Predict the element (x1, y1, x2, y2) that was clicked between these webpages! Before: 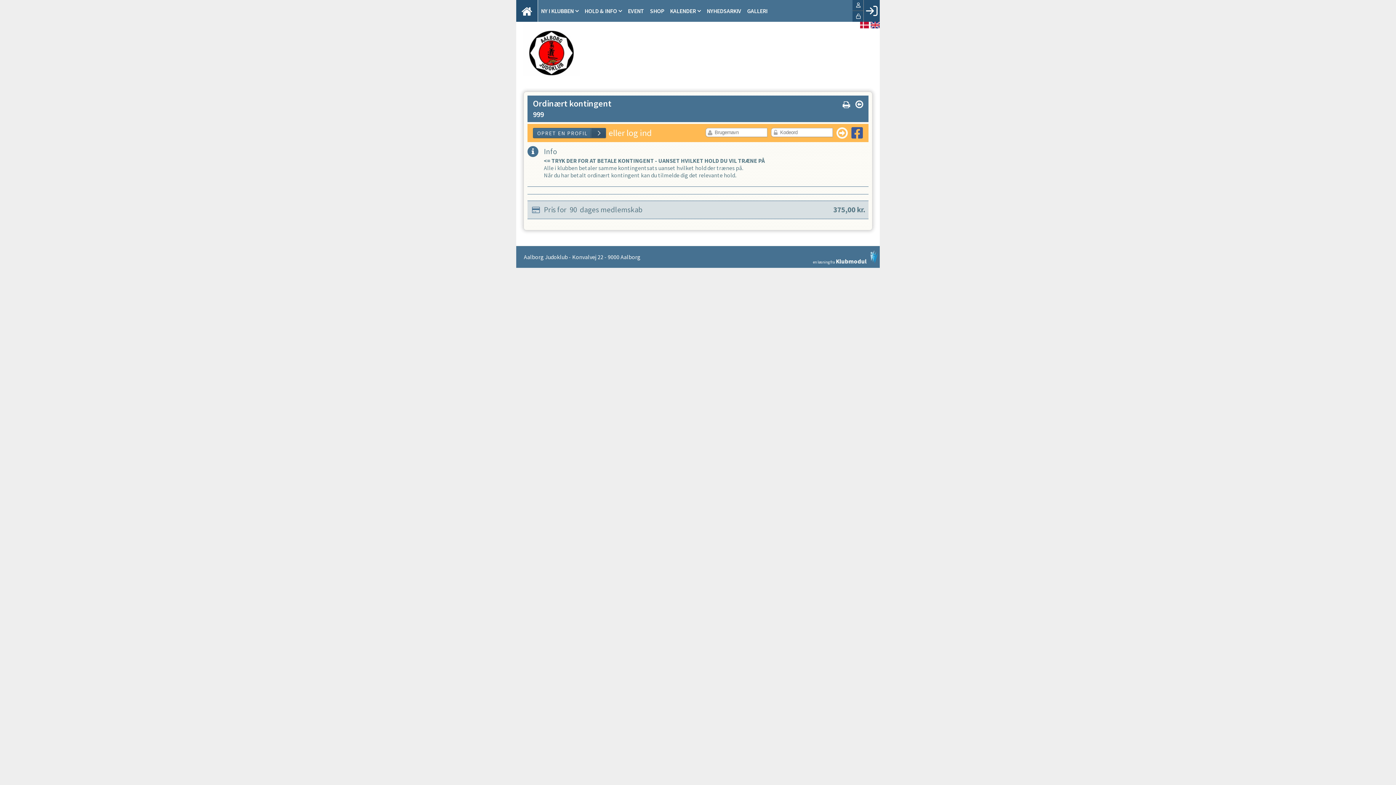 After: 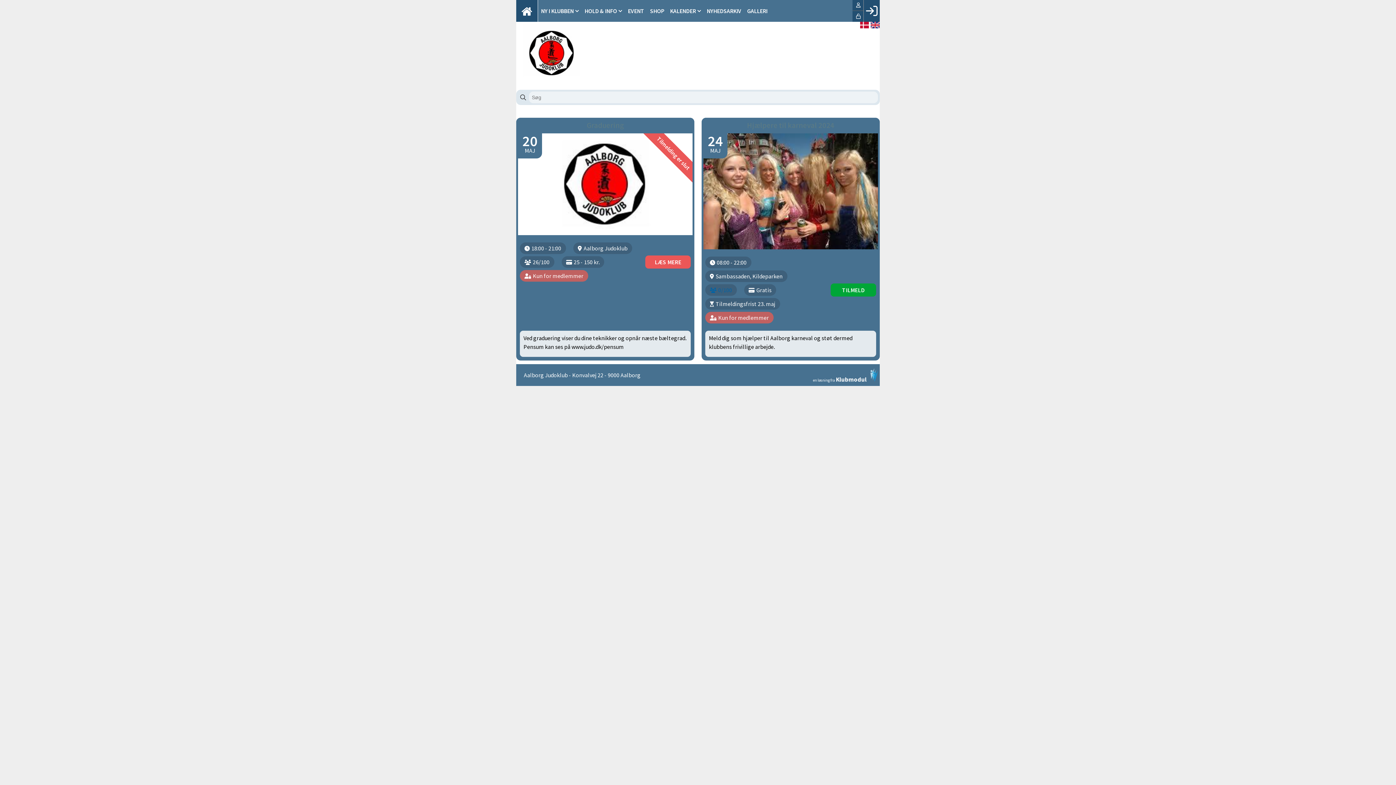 Action: label: EVENT bbox: (625, 0, 647, 21)